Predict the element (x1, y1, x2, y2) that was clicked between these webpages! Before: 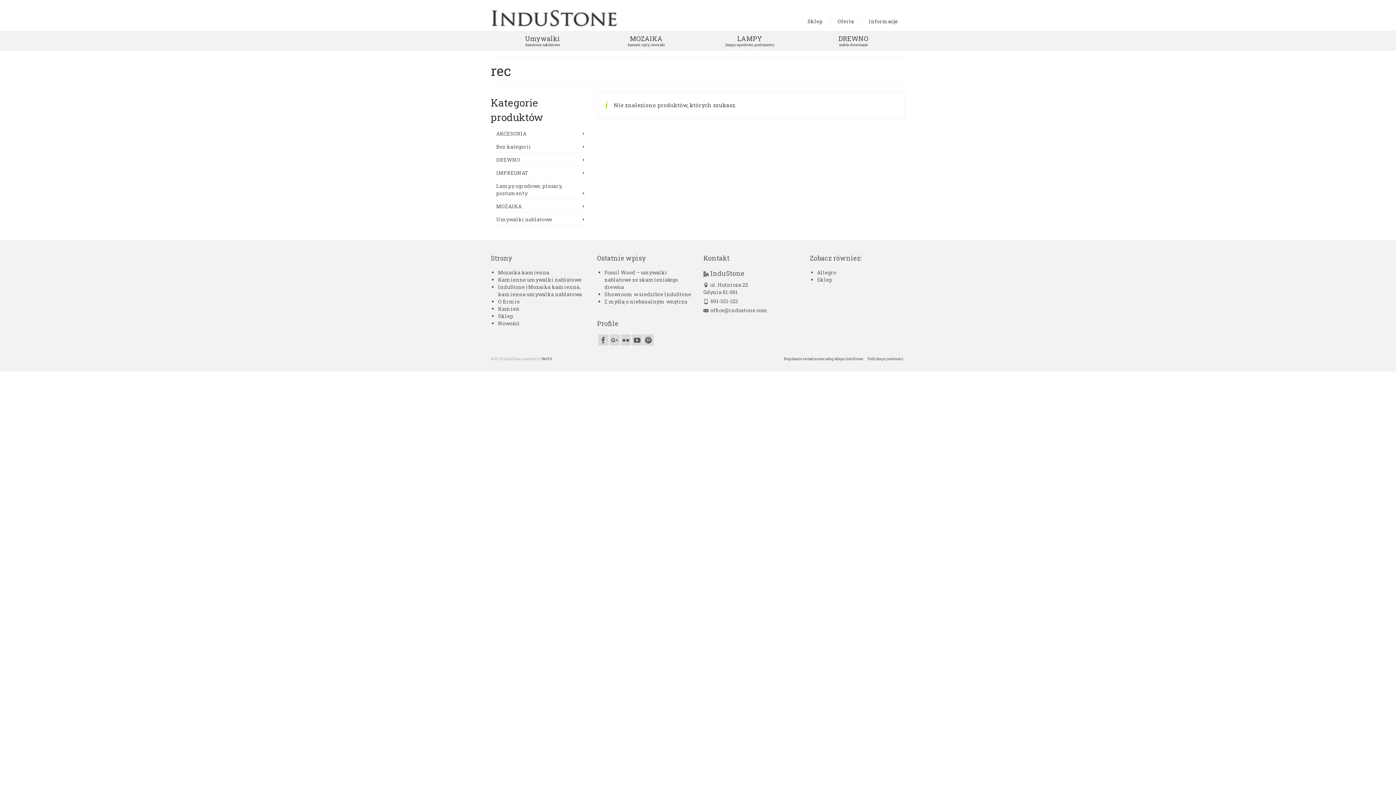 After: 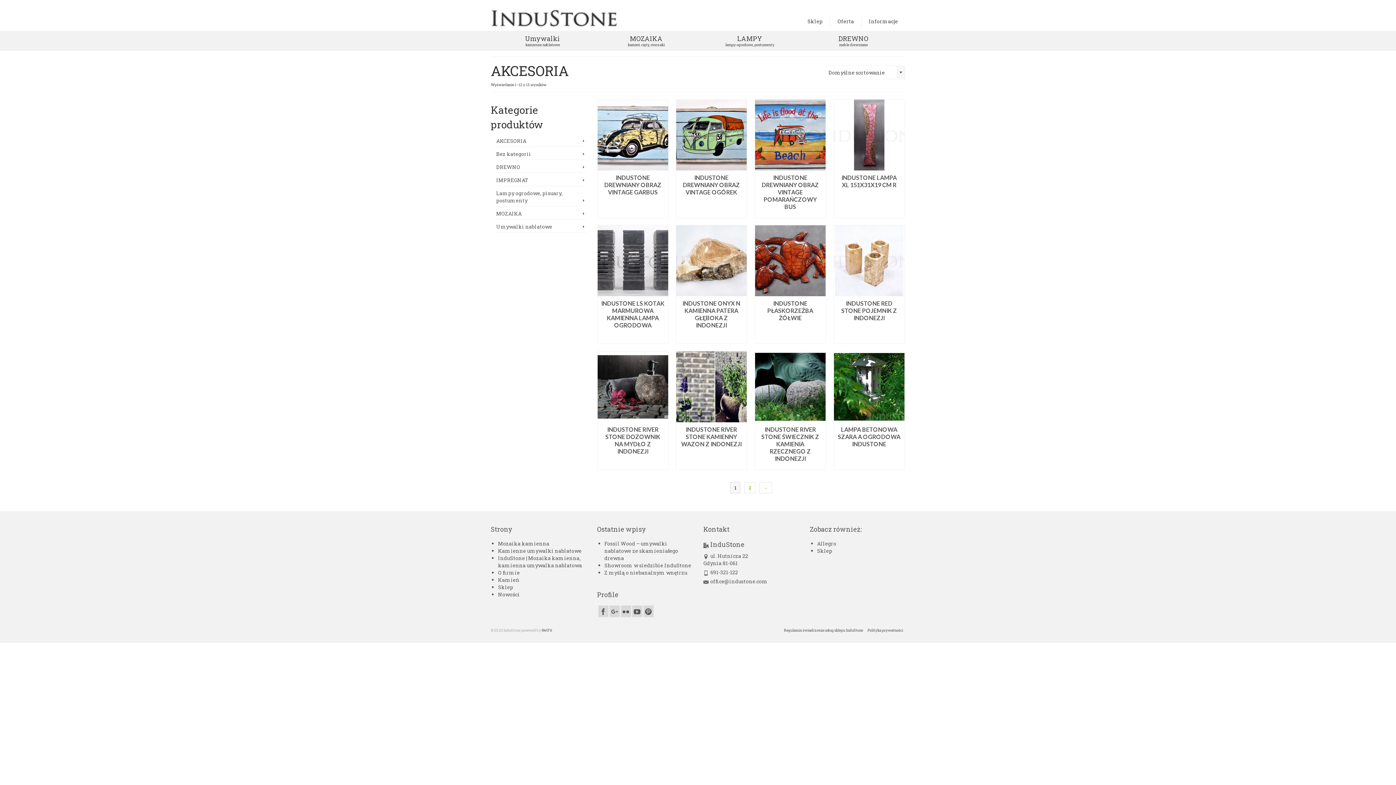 Action: label: AKCESORIA bbox: (496, 128, 586, 139)